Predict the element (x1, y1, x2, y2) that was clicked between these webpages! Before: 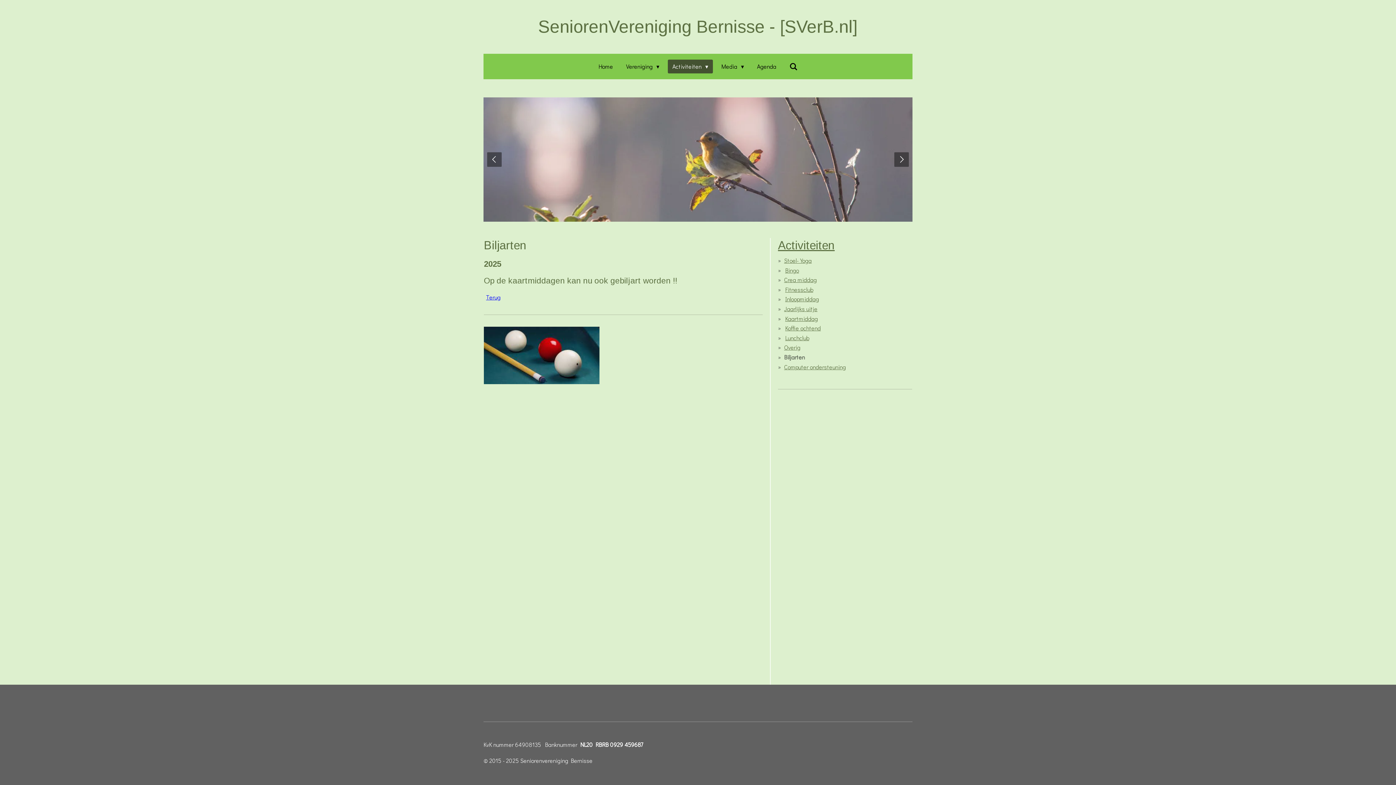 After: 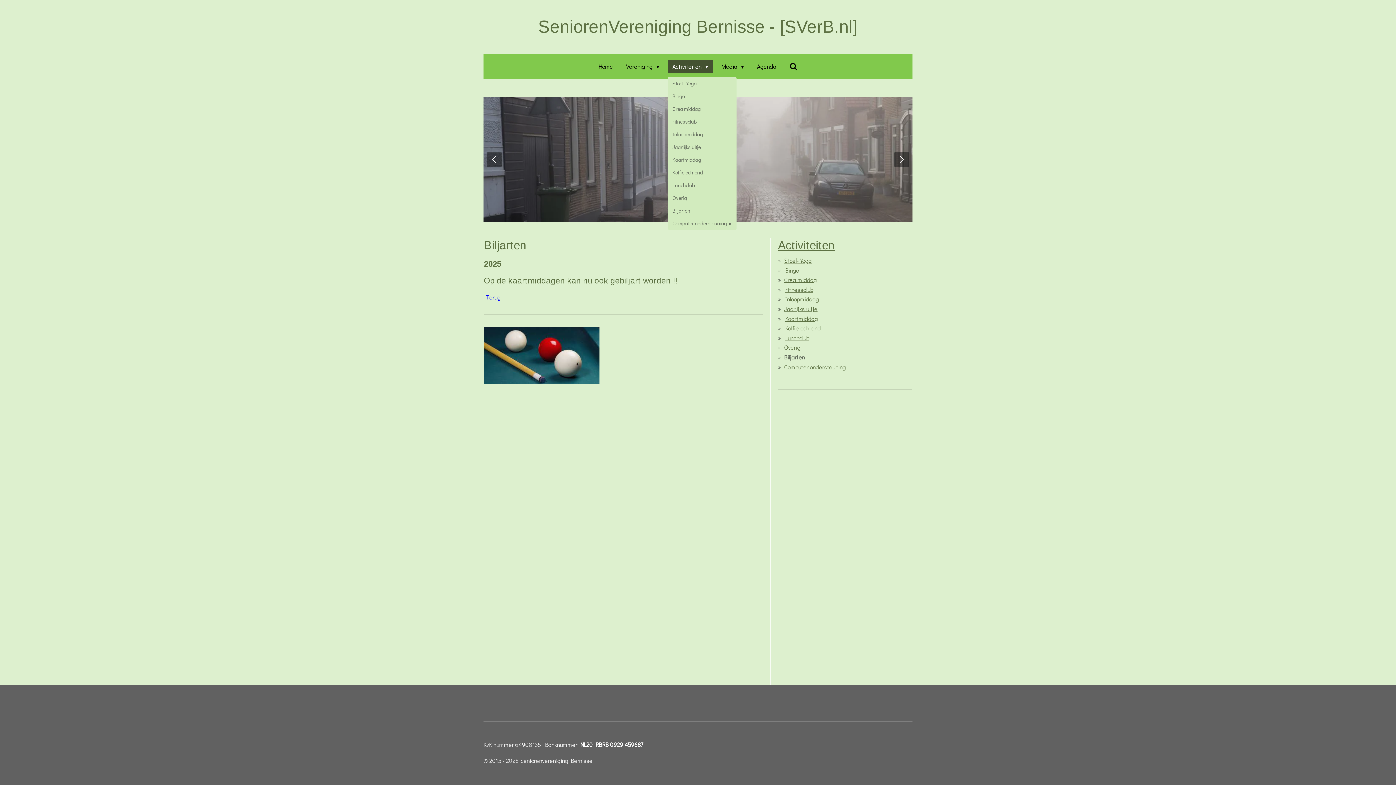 Action: bbox: (667, 59, 713, 73) label: Activiteiten 